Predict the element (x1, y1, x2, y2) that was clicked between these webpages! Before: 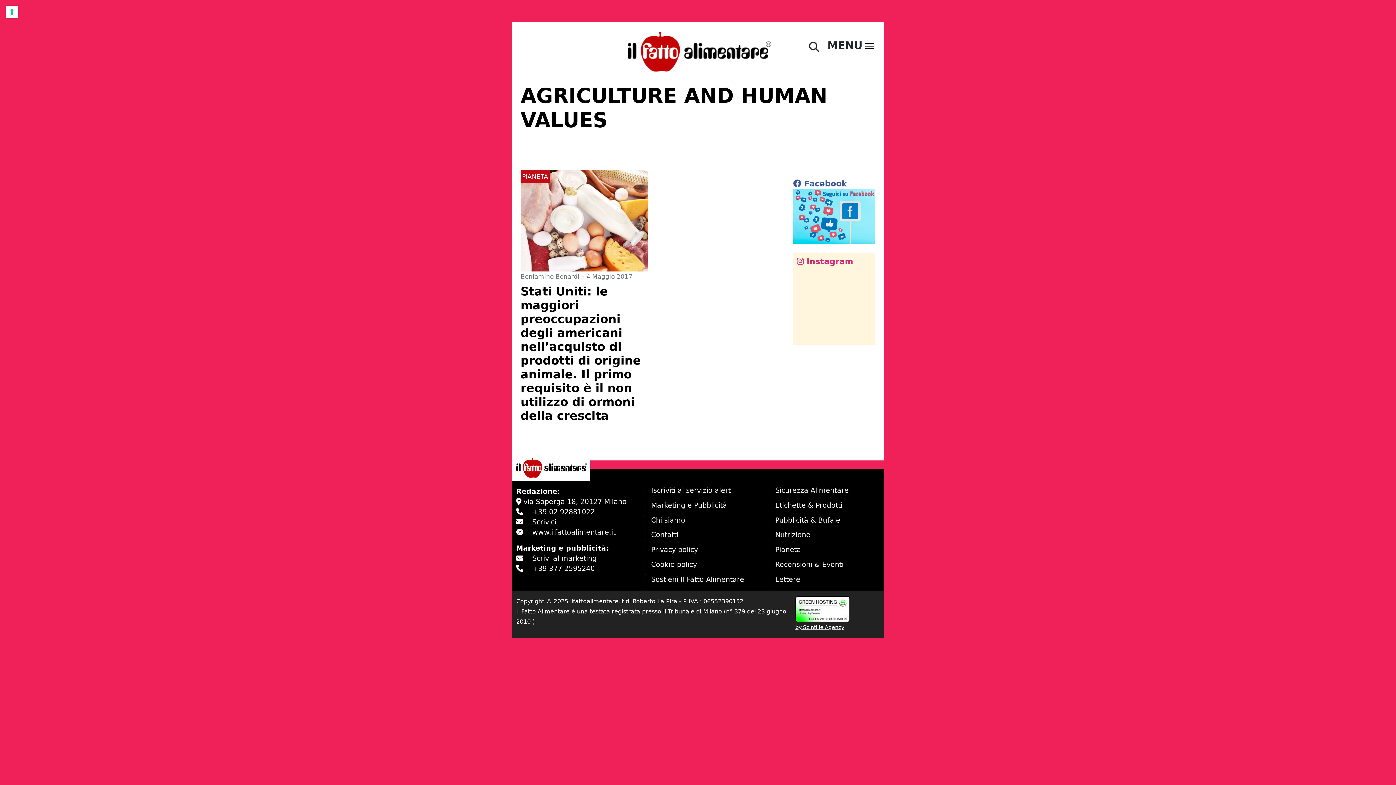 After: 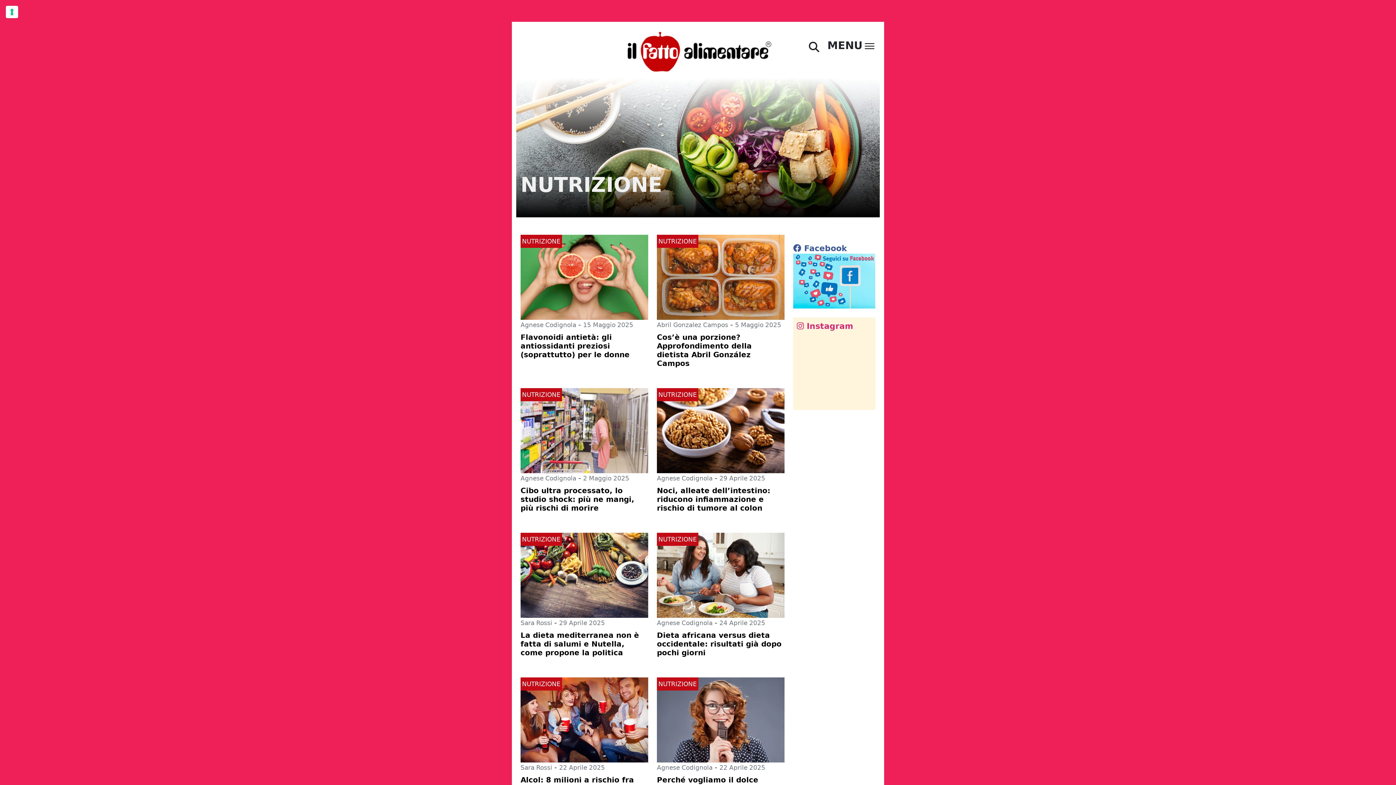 Action: bbox: (775, 531, 810, 539) label: Nutrizione